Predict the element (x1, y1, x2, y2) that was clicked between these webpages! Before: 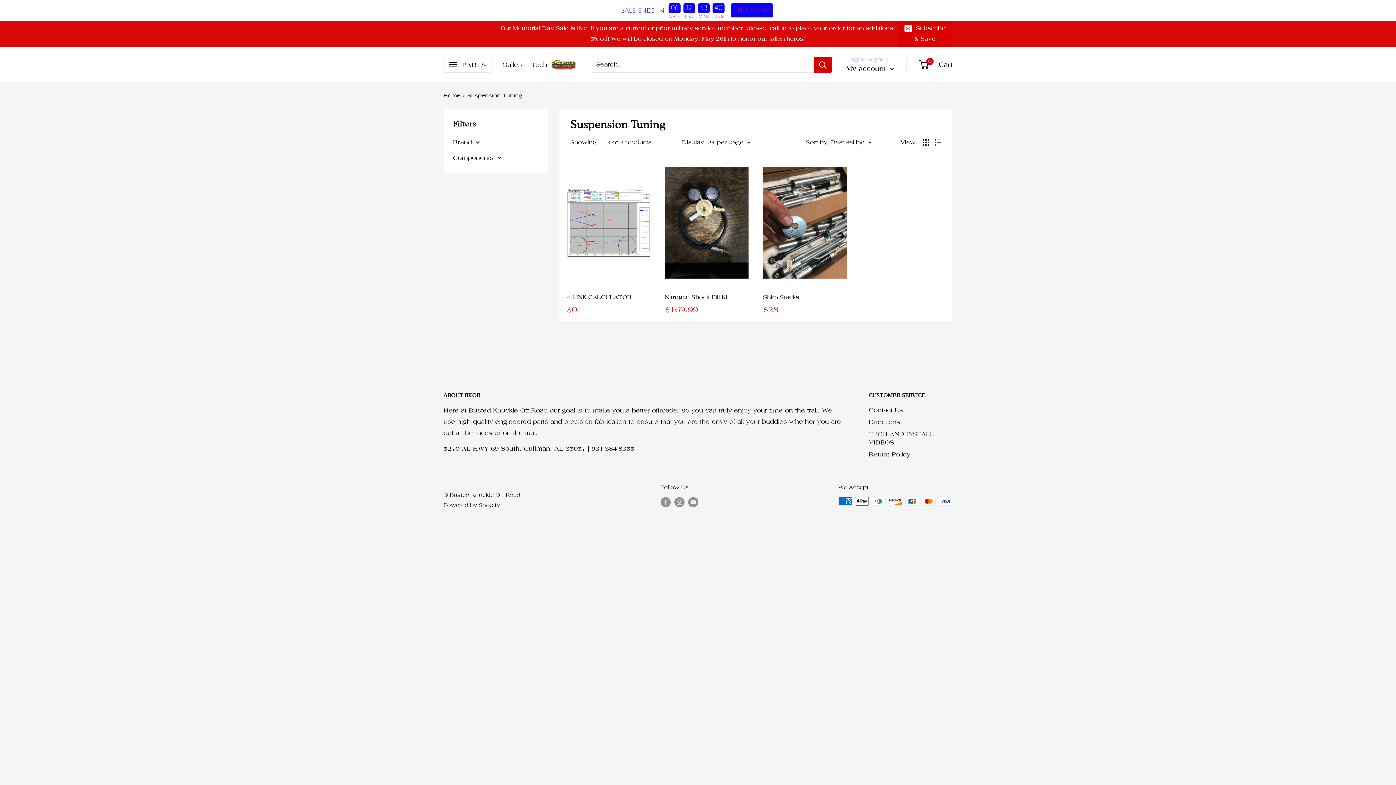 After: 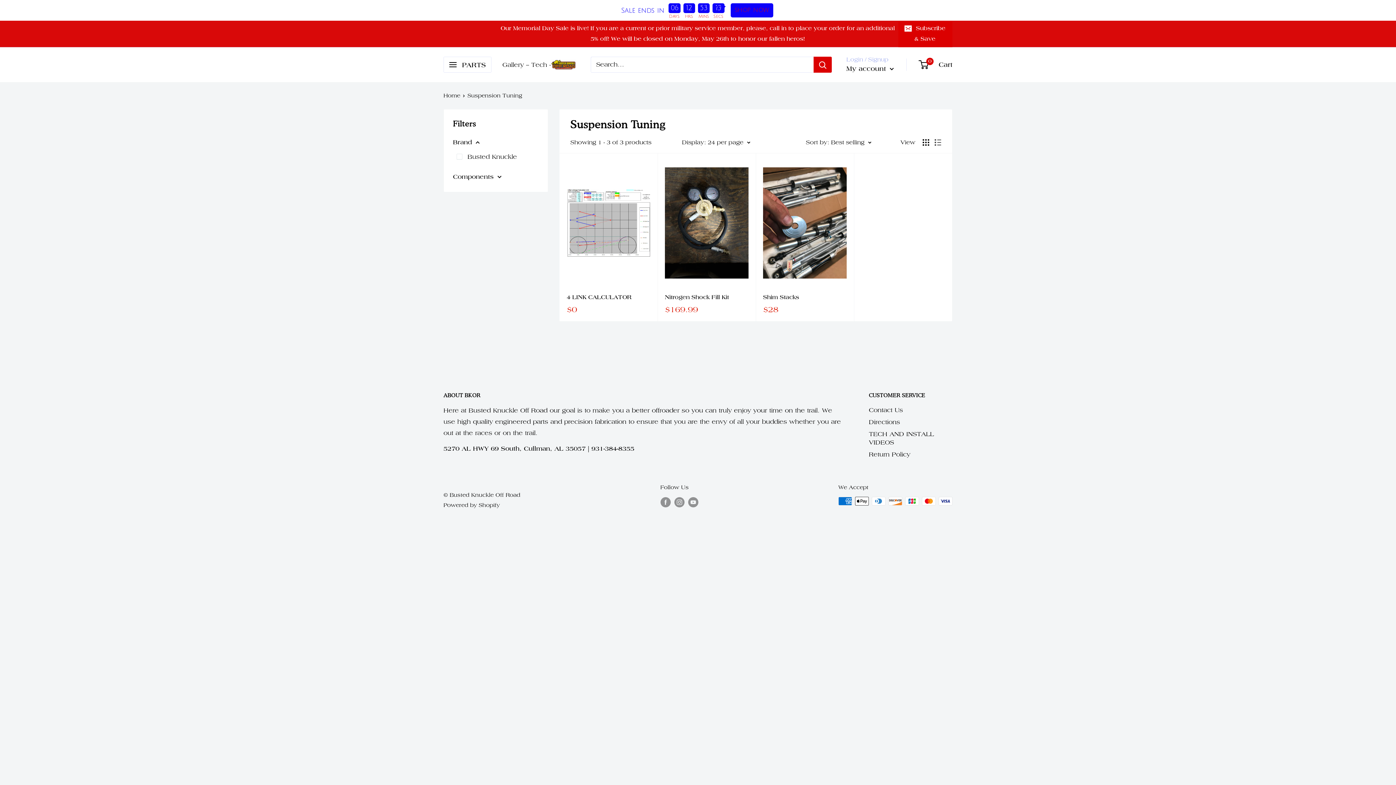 Action: bbox: (453, 136, 538, 148) label: Brand